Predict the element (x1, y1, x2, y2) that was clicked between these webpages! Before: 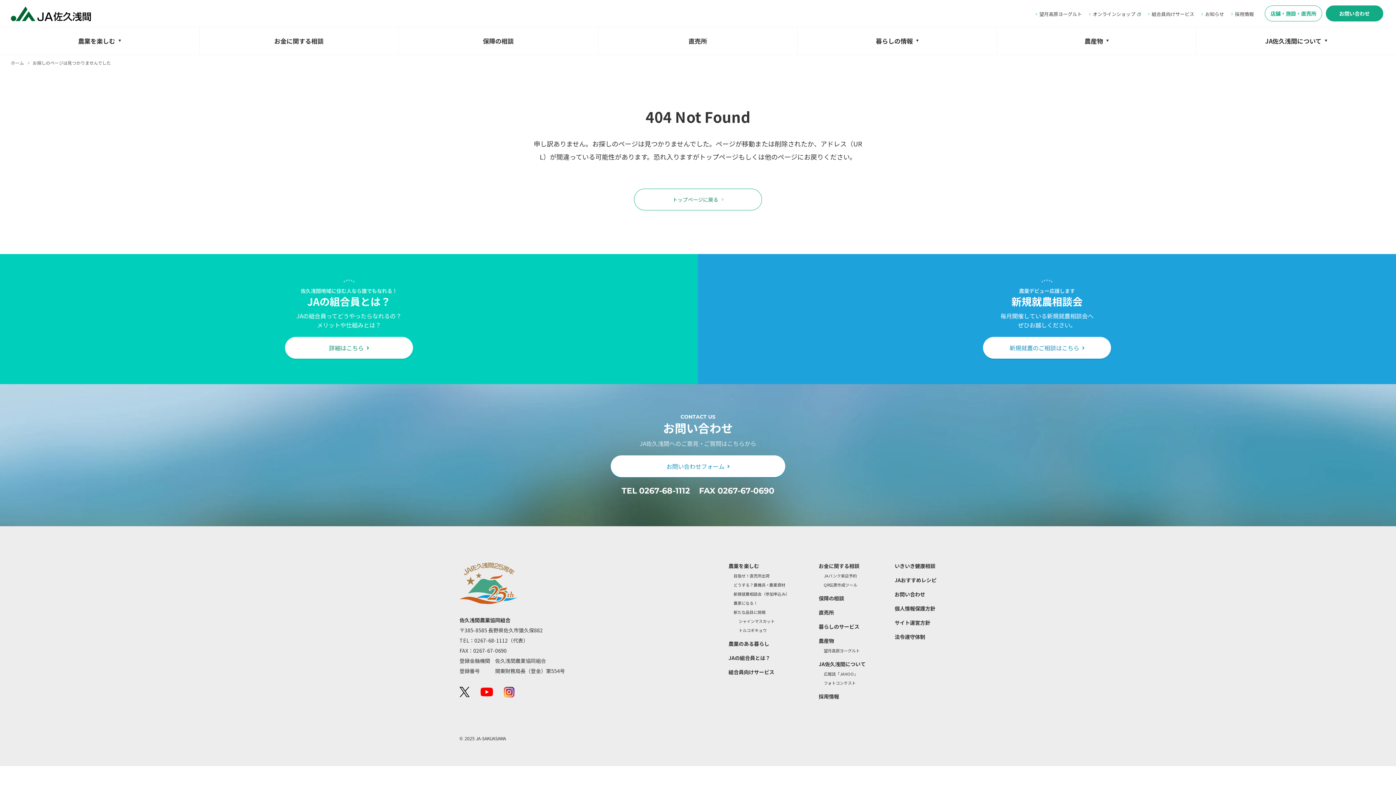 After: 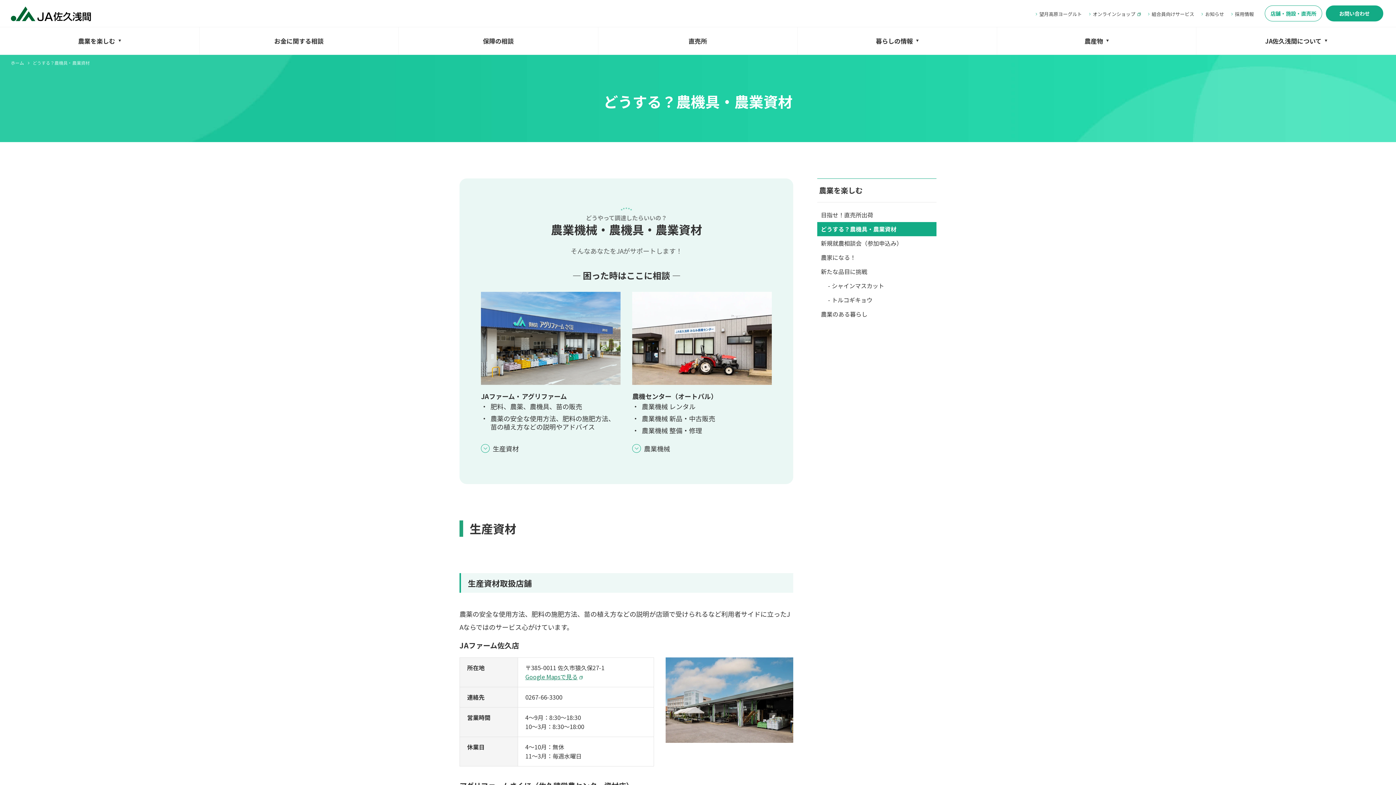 Action: label: どうする？農機具・農業資材 bbox: (733, 582, 789, 588)